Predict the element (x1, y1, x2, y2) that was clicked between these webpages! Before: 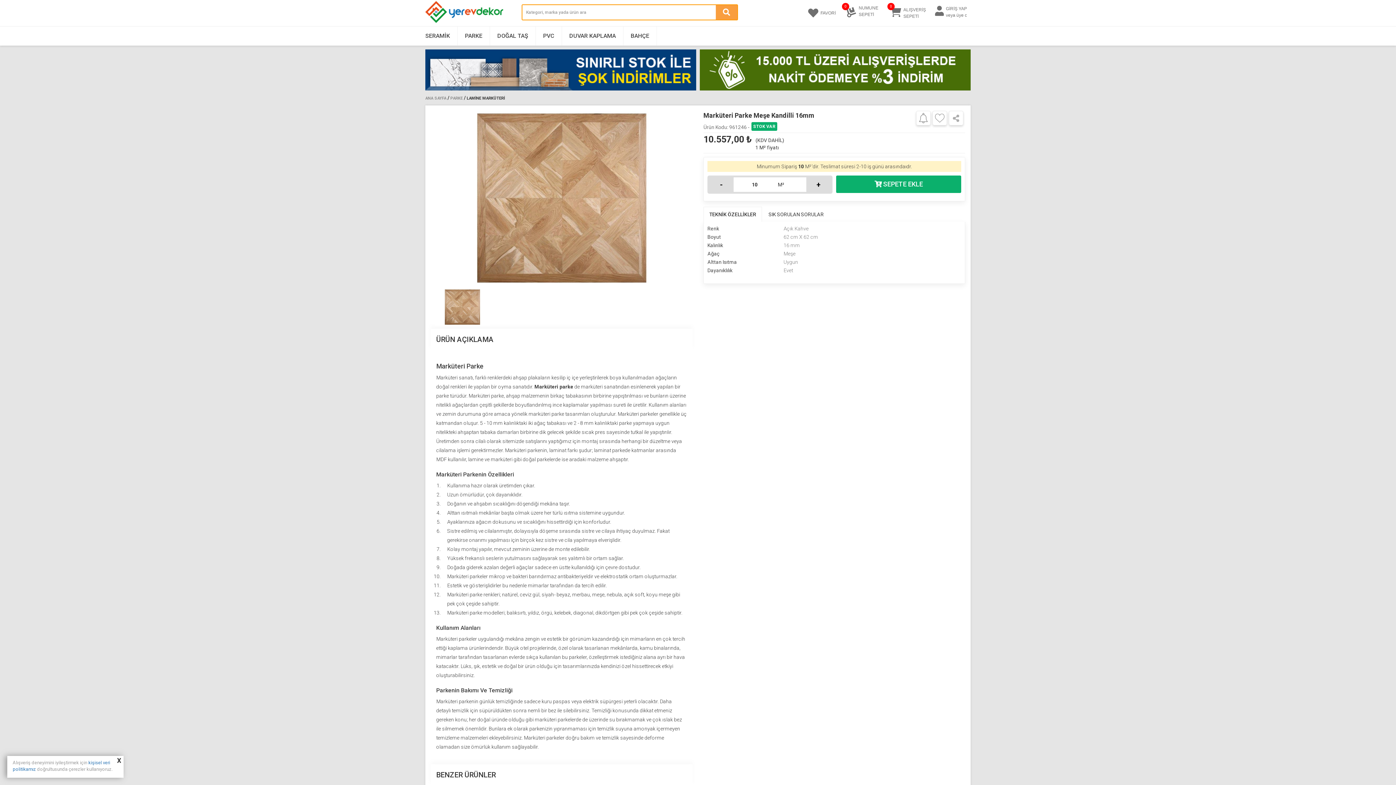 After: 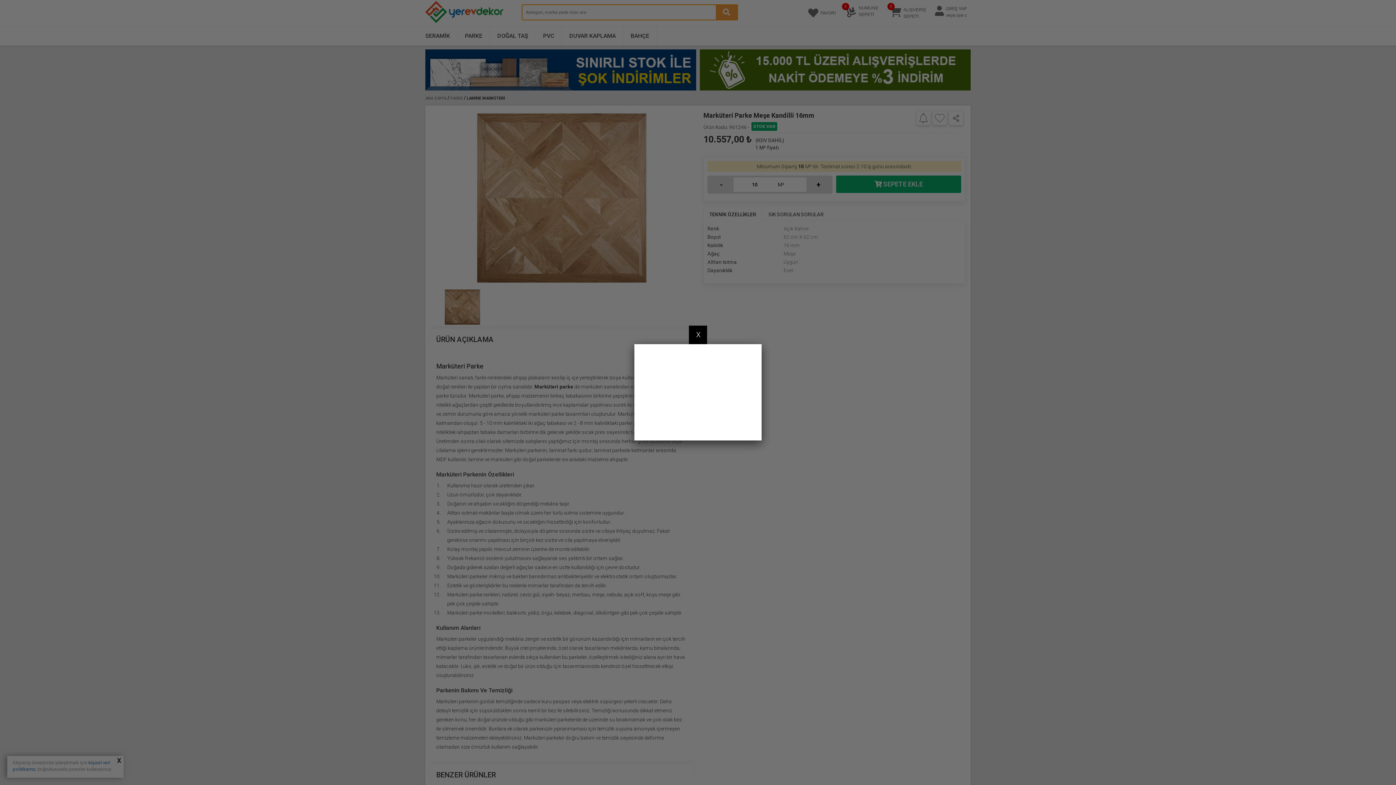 Action: bbox: (918, 114, 928, 120)